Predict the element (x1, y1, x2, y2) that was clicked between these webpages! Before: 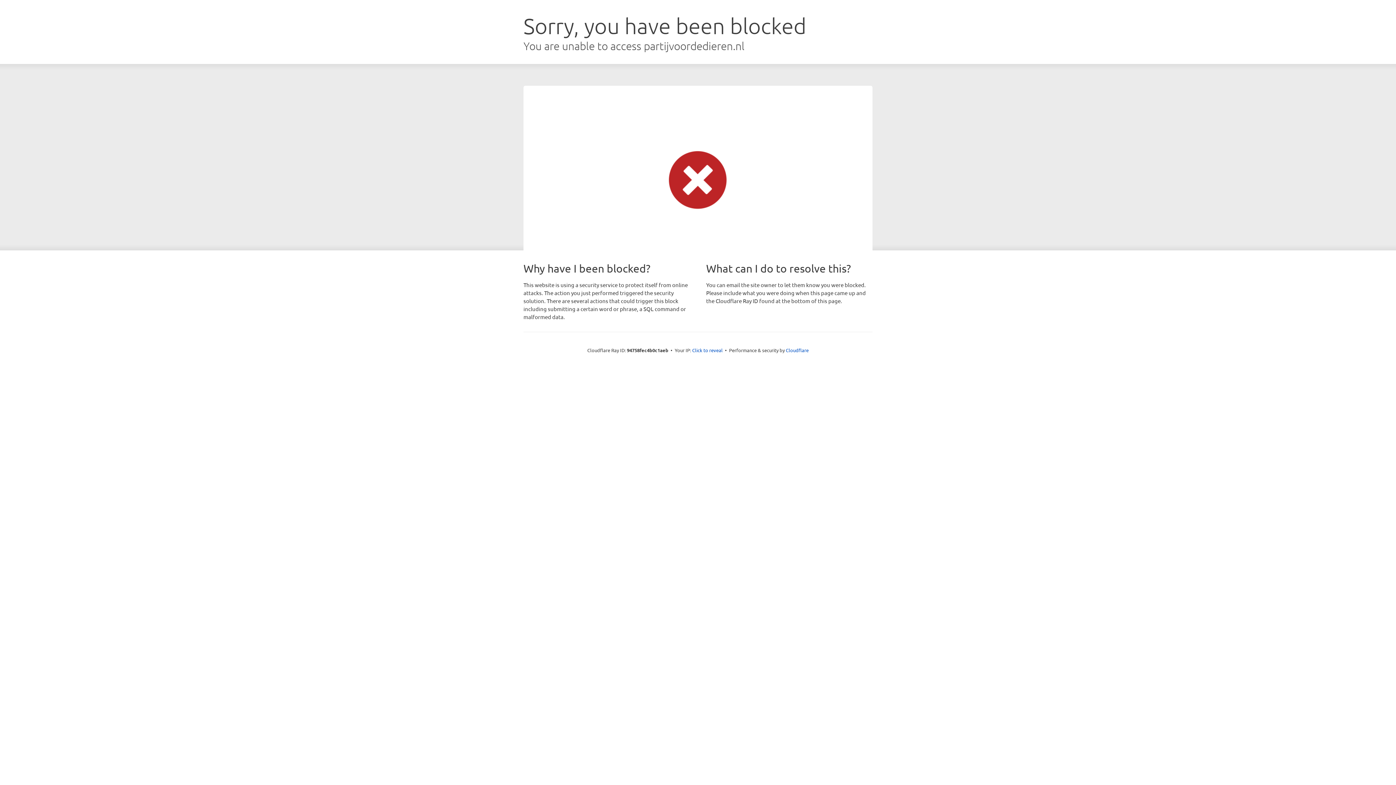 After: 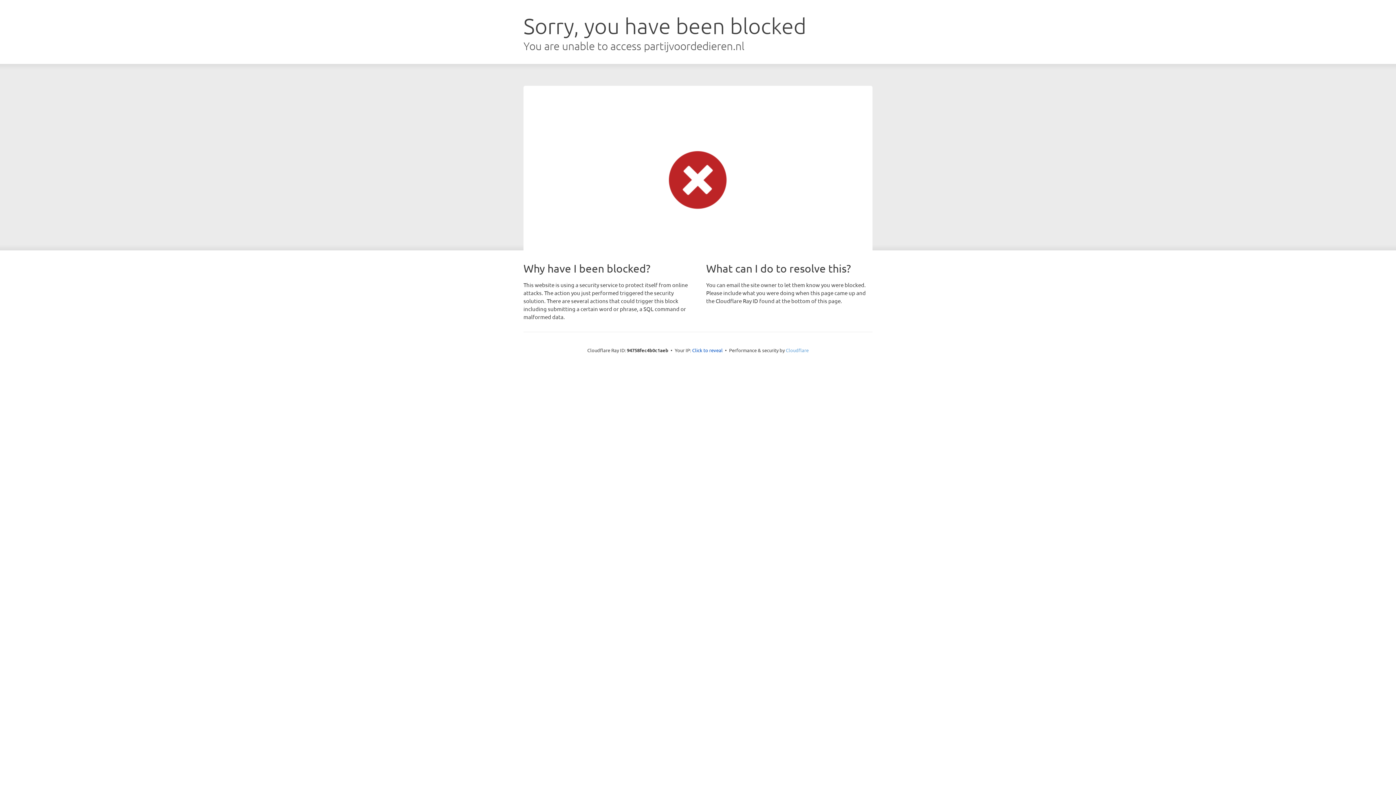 Action: label: Cloudflare bbox: (786, 347, 808, 353)